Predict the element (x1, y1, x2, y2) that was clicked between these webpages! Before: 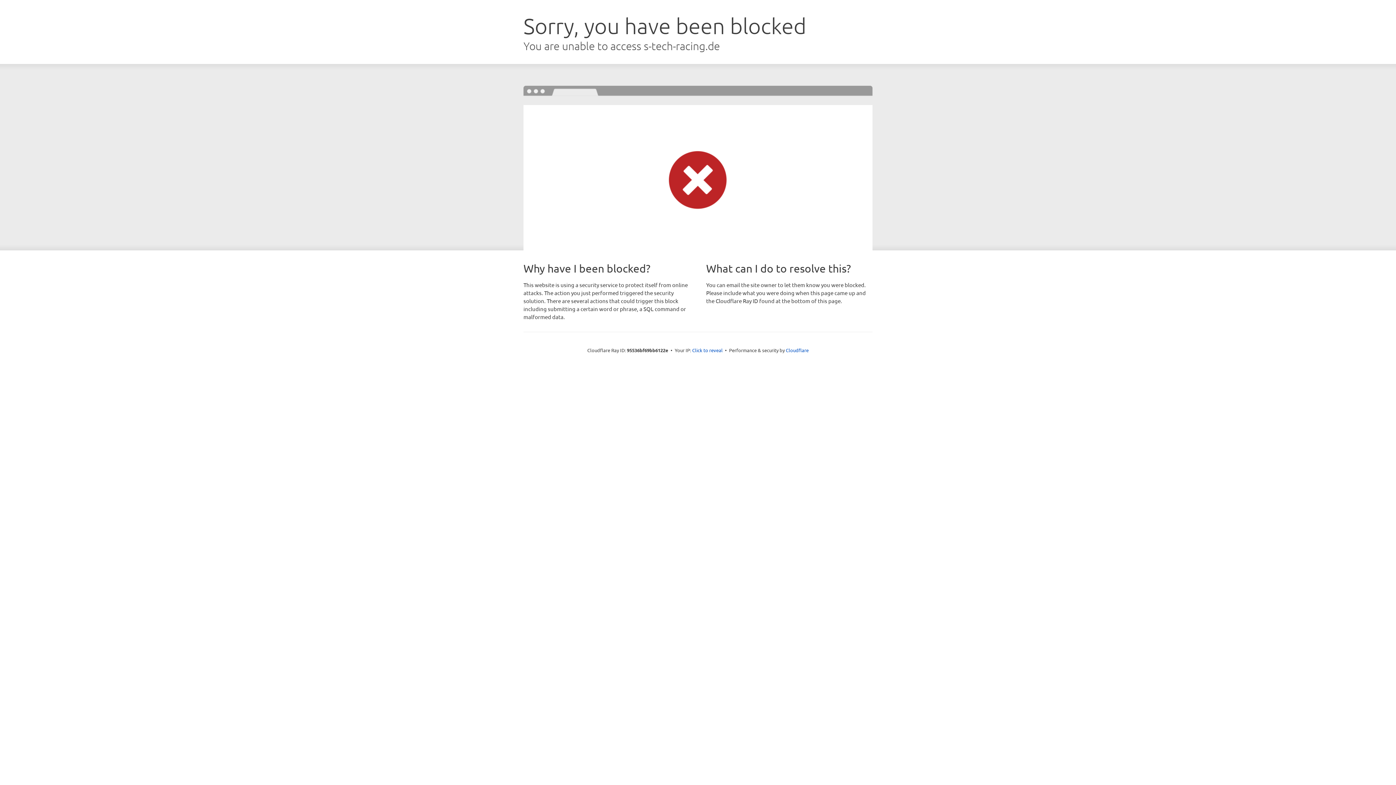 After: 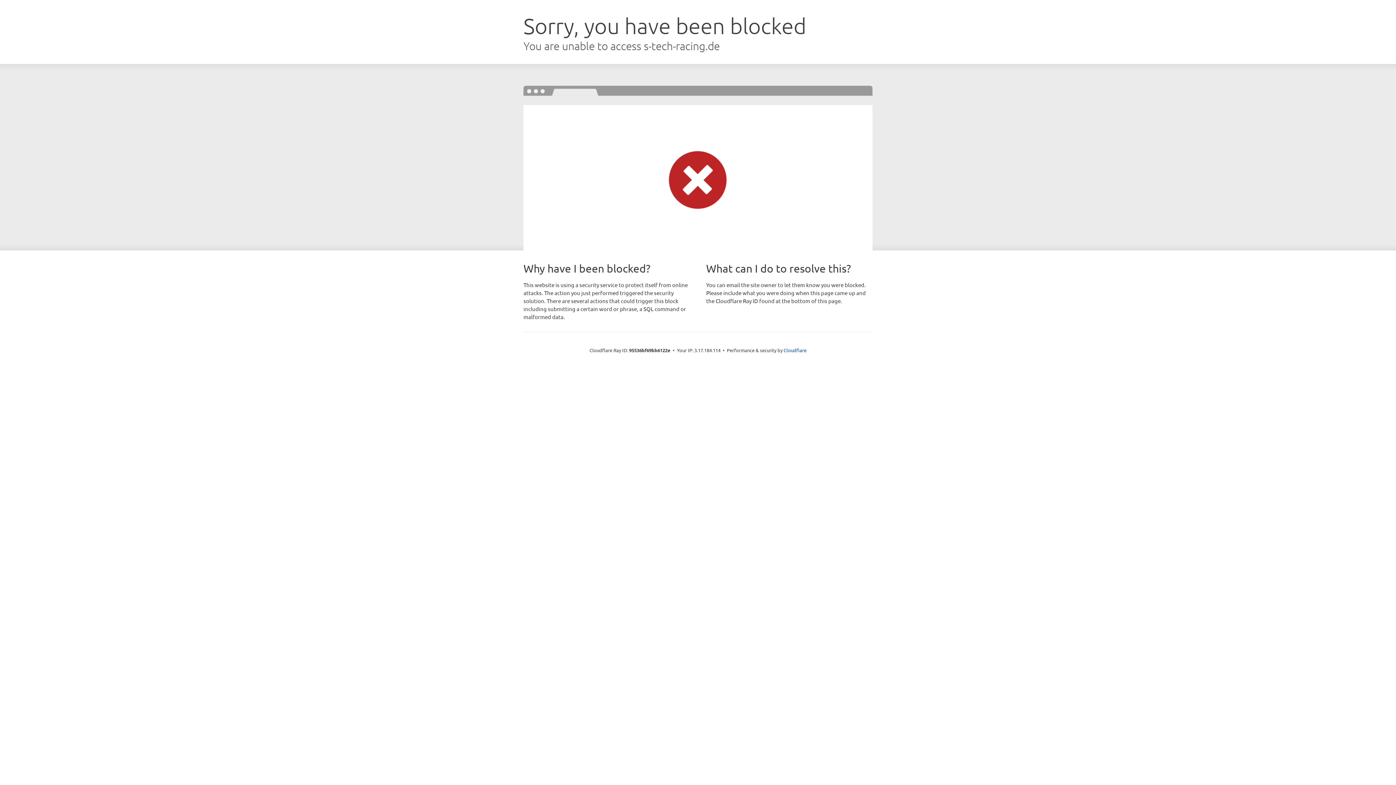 Action: bbox: (692, 346, 722, 353) label: Click to reveal